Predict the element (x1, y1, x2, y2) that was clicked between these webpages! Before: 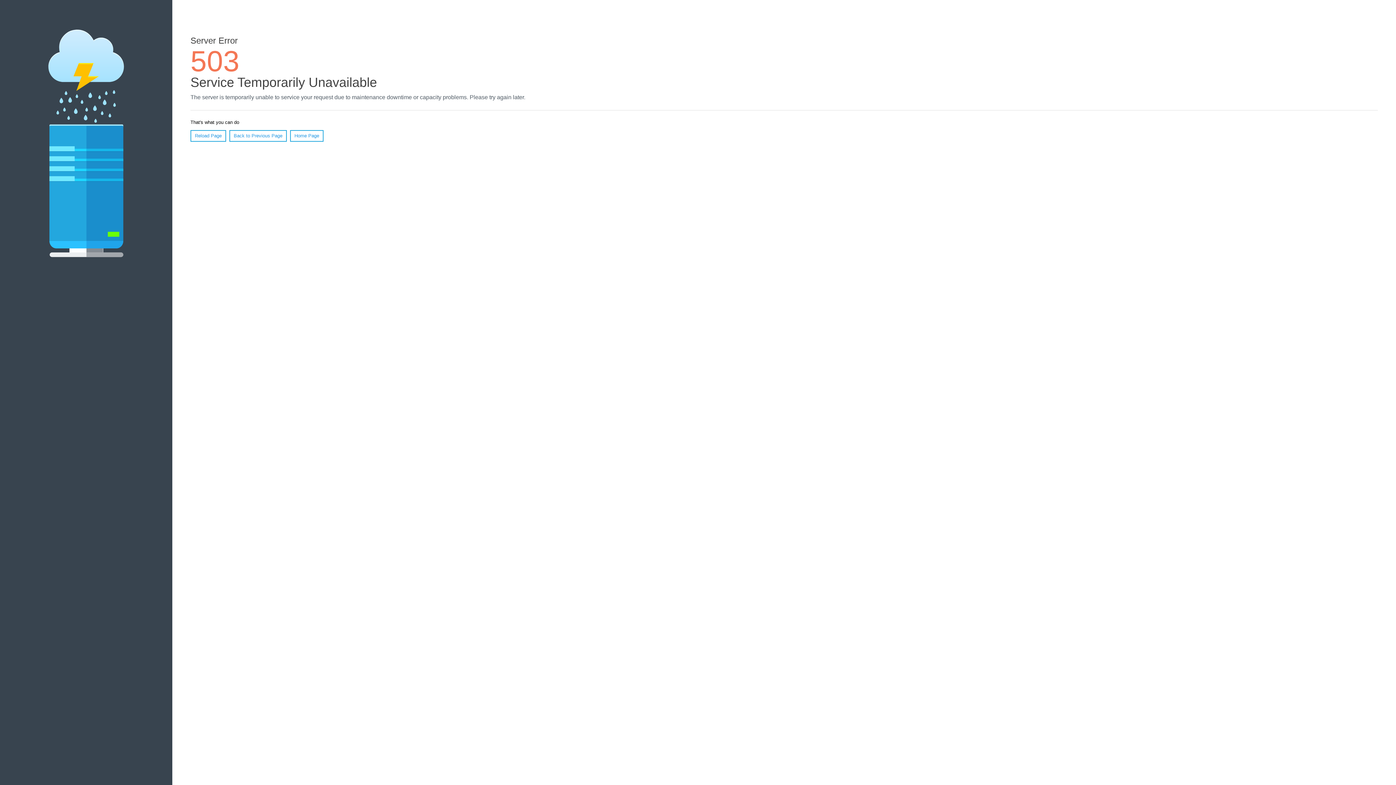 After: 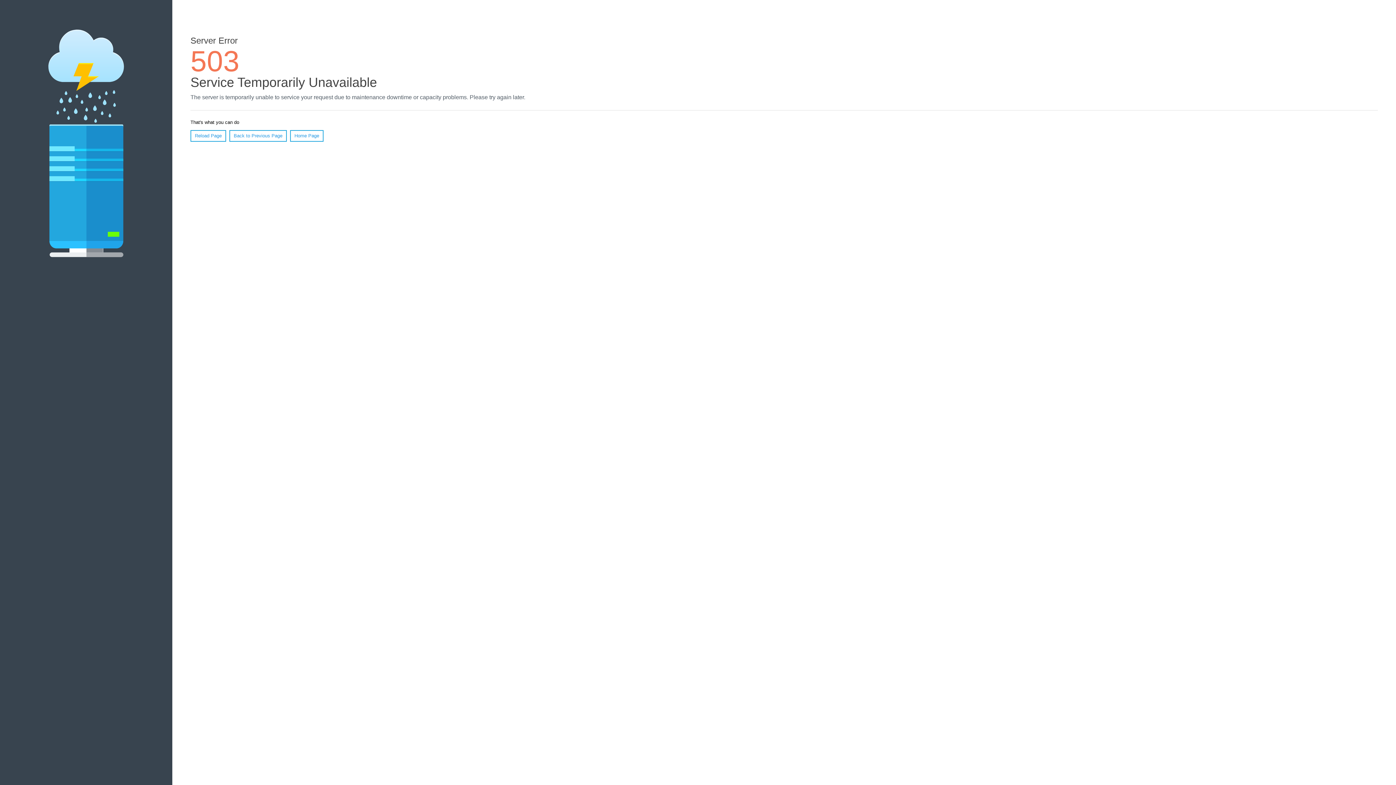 Action: label: Reload Page bbox: (190, 130, 226, 141)